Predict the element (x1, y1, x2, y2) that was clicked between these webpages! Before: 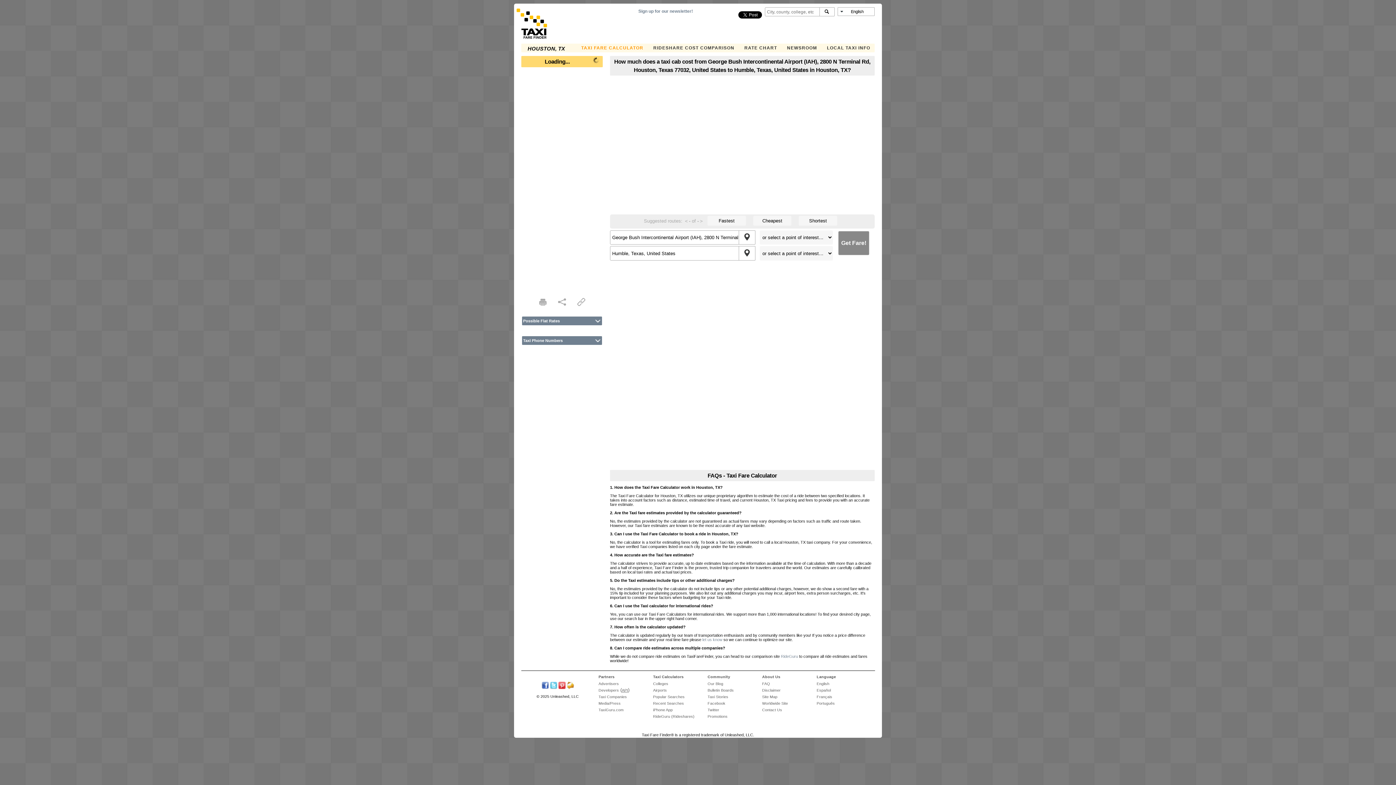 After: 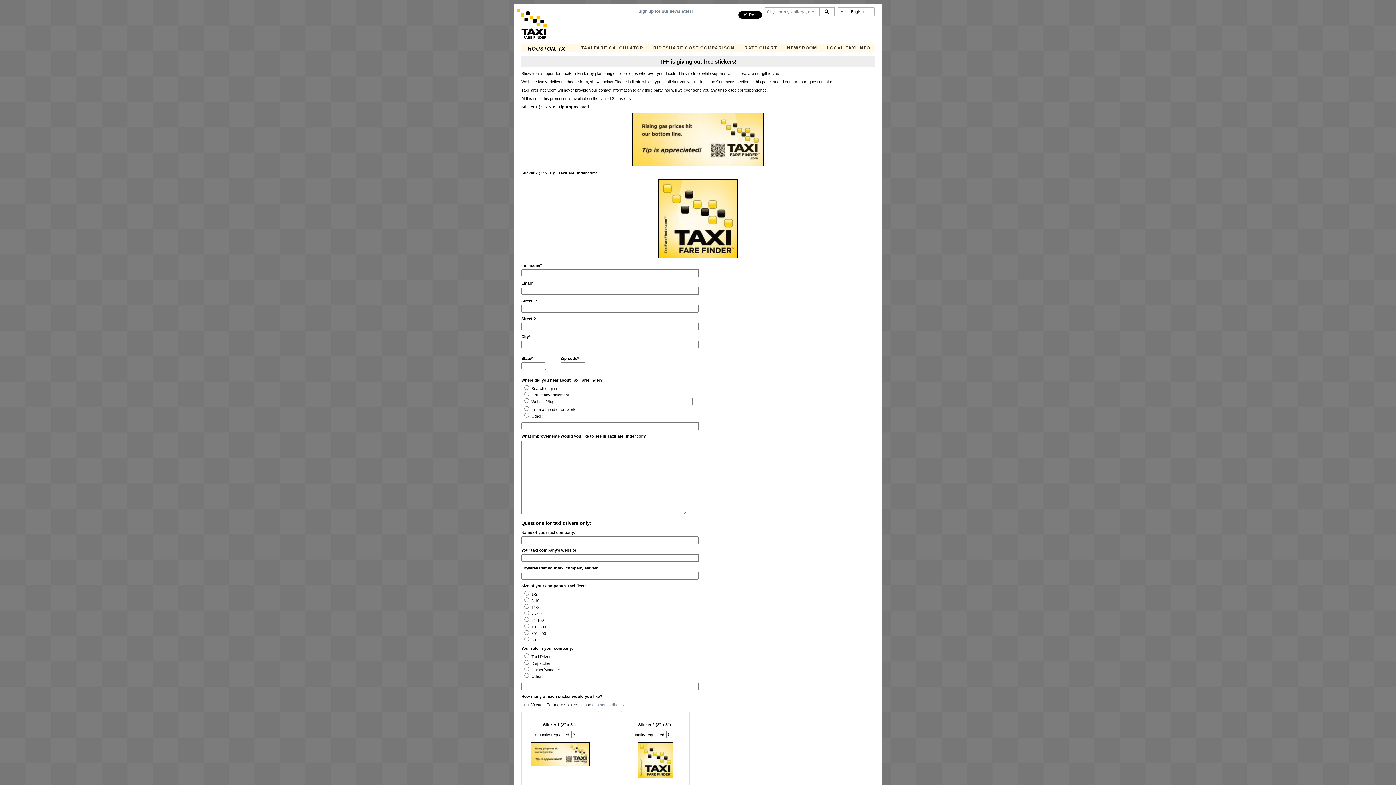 Action: label: Promotions bbox: (707, 714, 727, 718)